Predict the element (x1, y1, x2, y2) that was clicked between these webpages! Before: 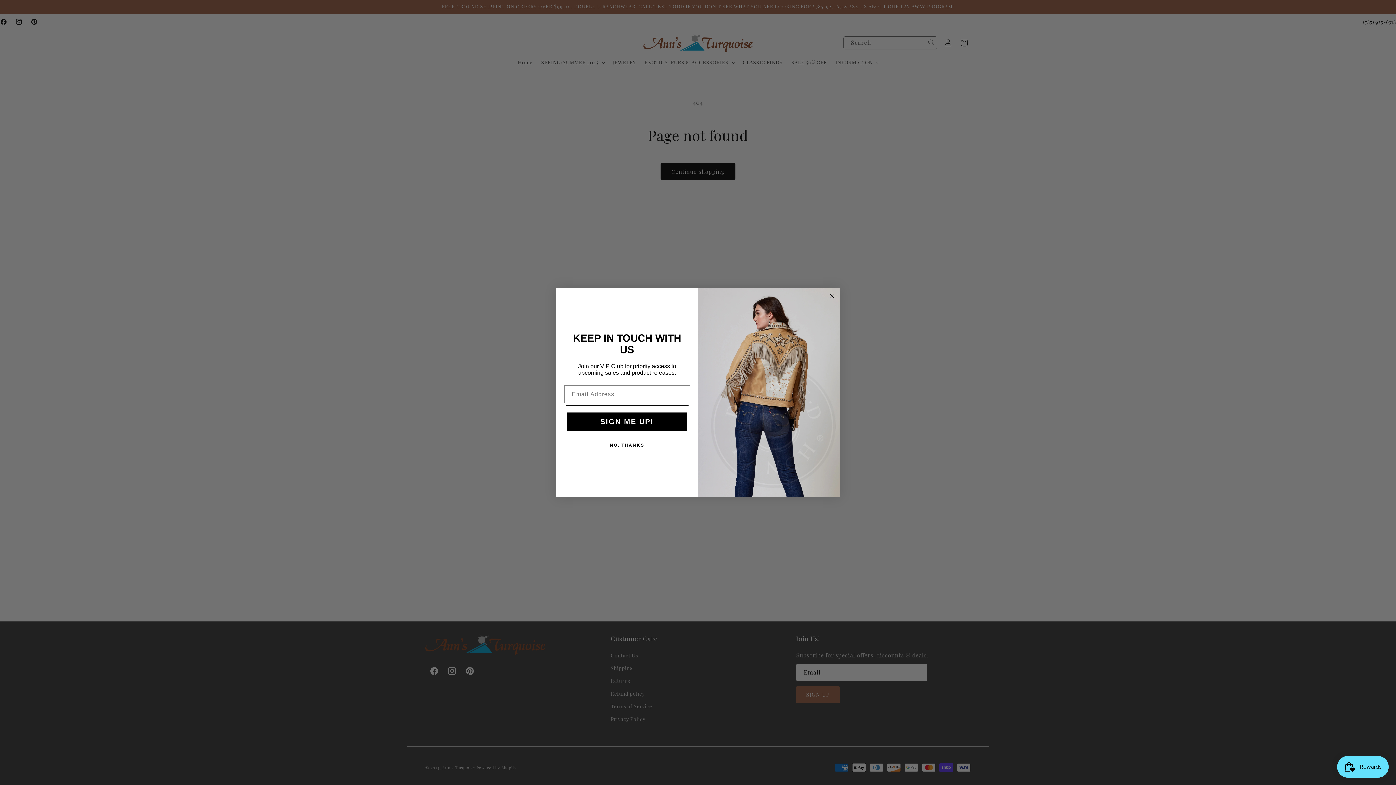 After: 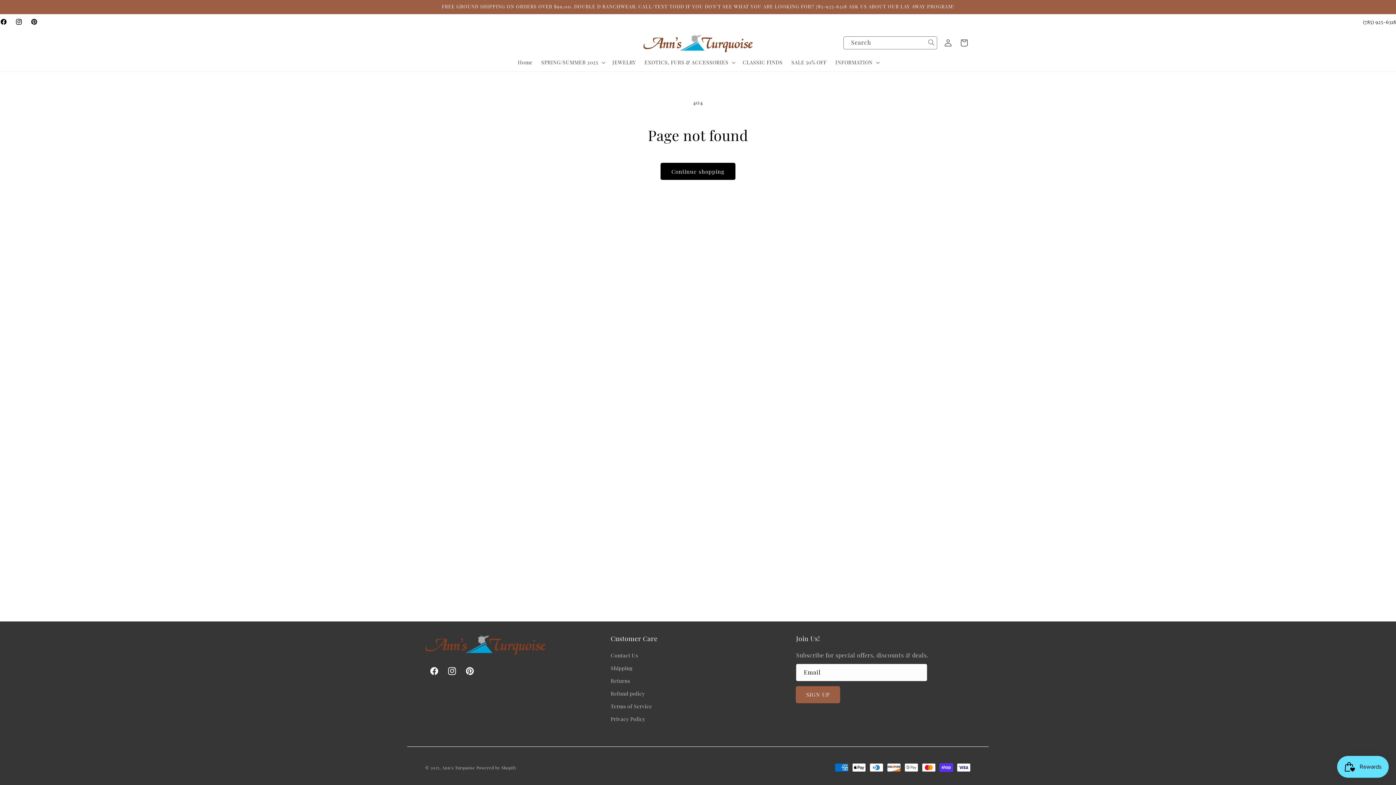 Action: label: NO, THANKS bbox: (565, 438, 688, 452)